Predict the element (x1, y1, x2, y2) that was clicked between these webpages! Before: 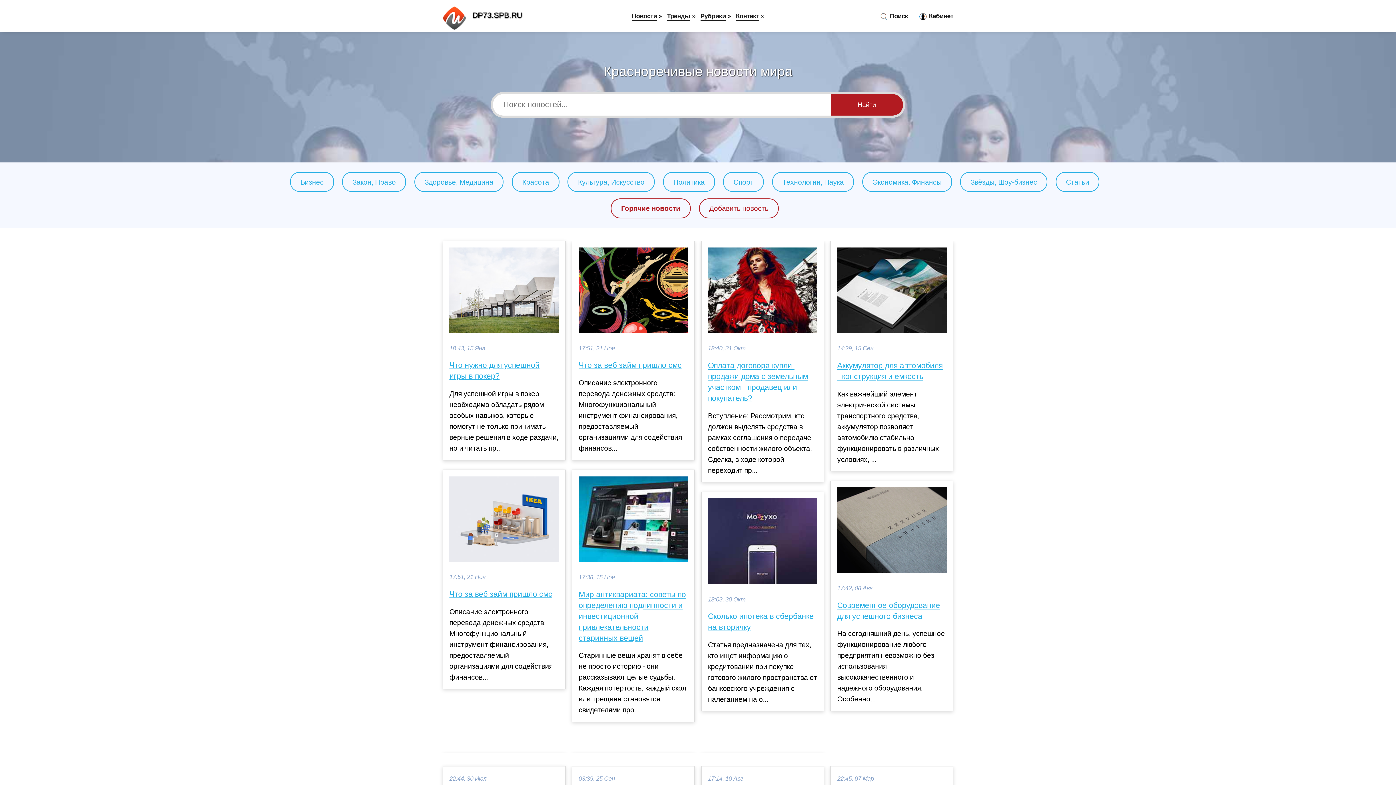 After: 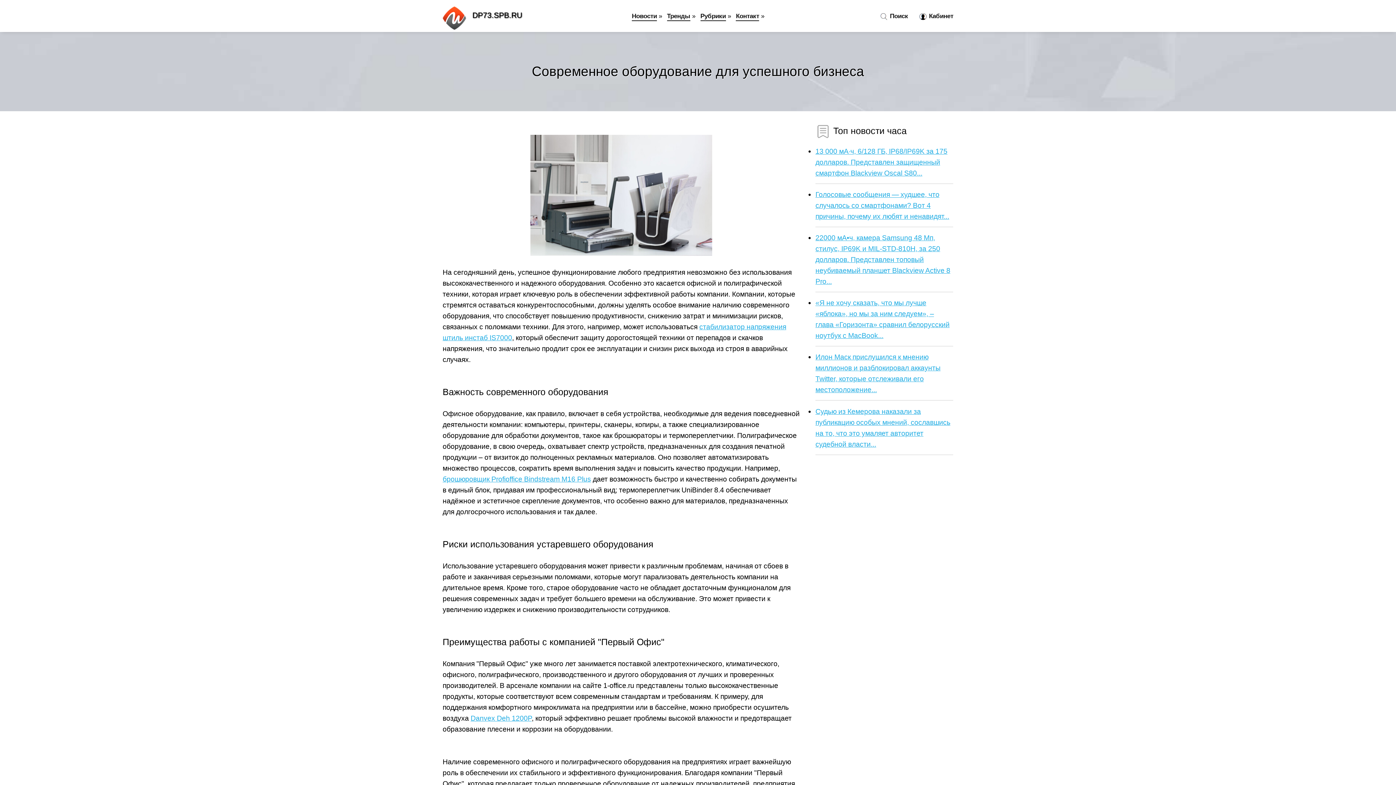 Action: bbox: (837, 600, 946, 622) label: Современное оборудование для успешного бизнеса